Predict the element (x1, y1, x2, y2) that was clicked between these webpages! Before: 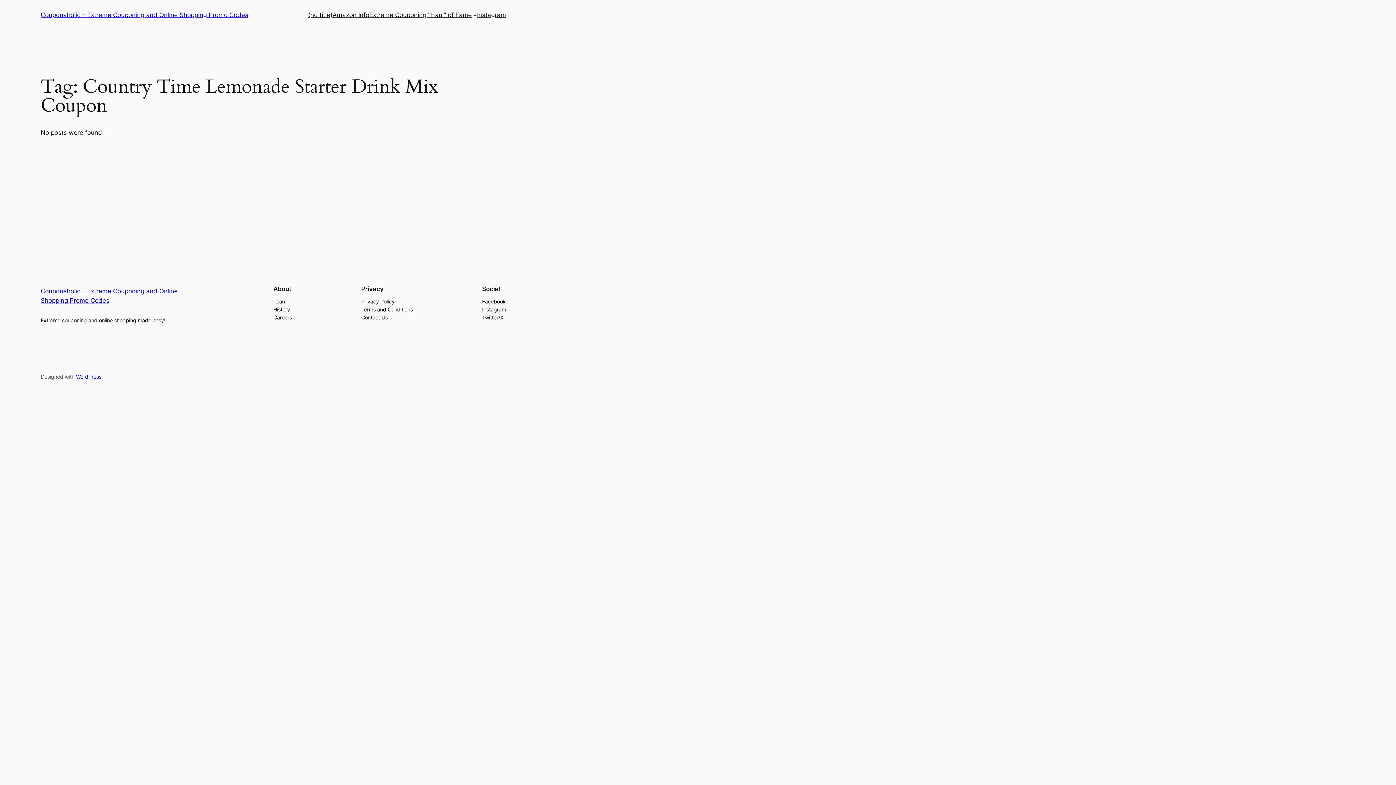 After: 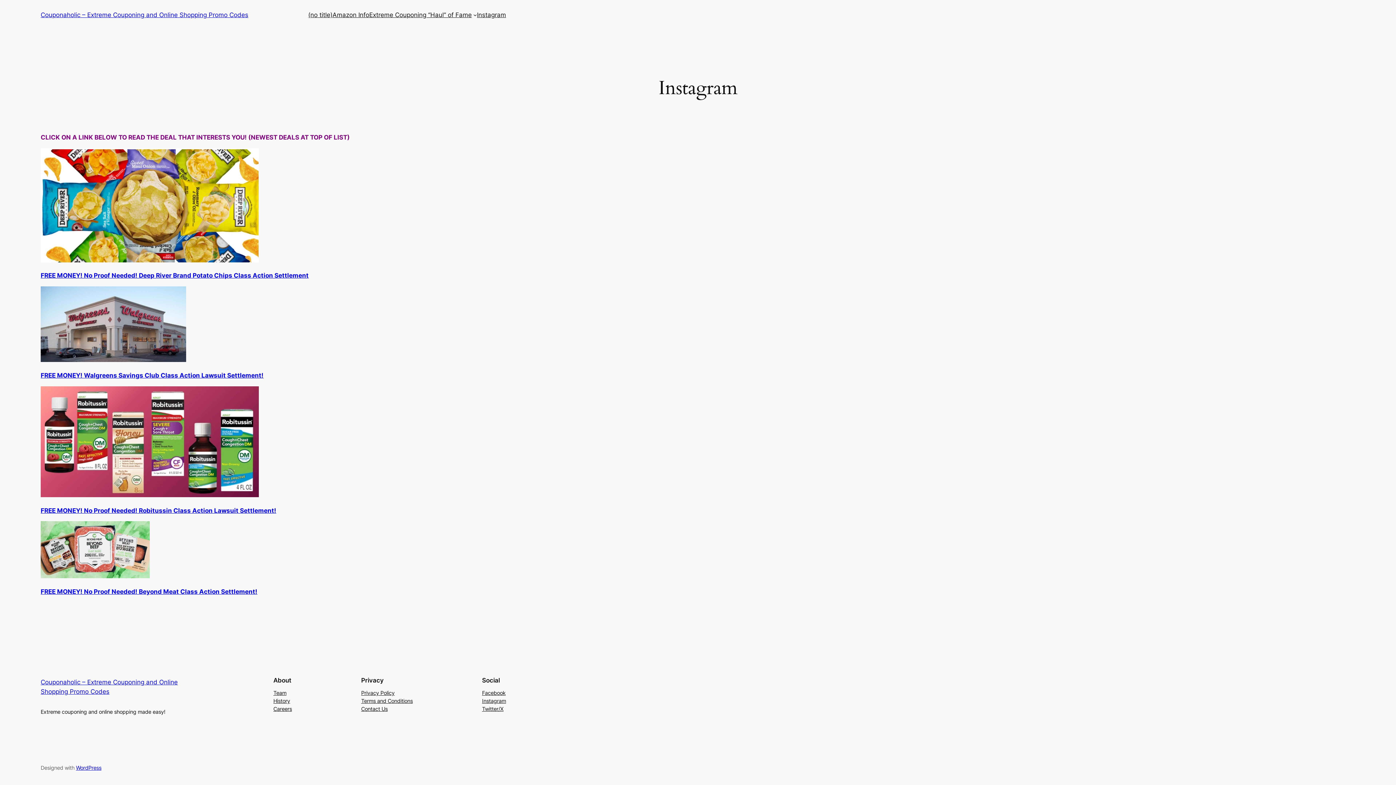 Action: bbox: (477, 10, 506, 19) label: Instagram